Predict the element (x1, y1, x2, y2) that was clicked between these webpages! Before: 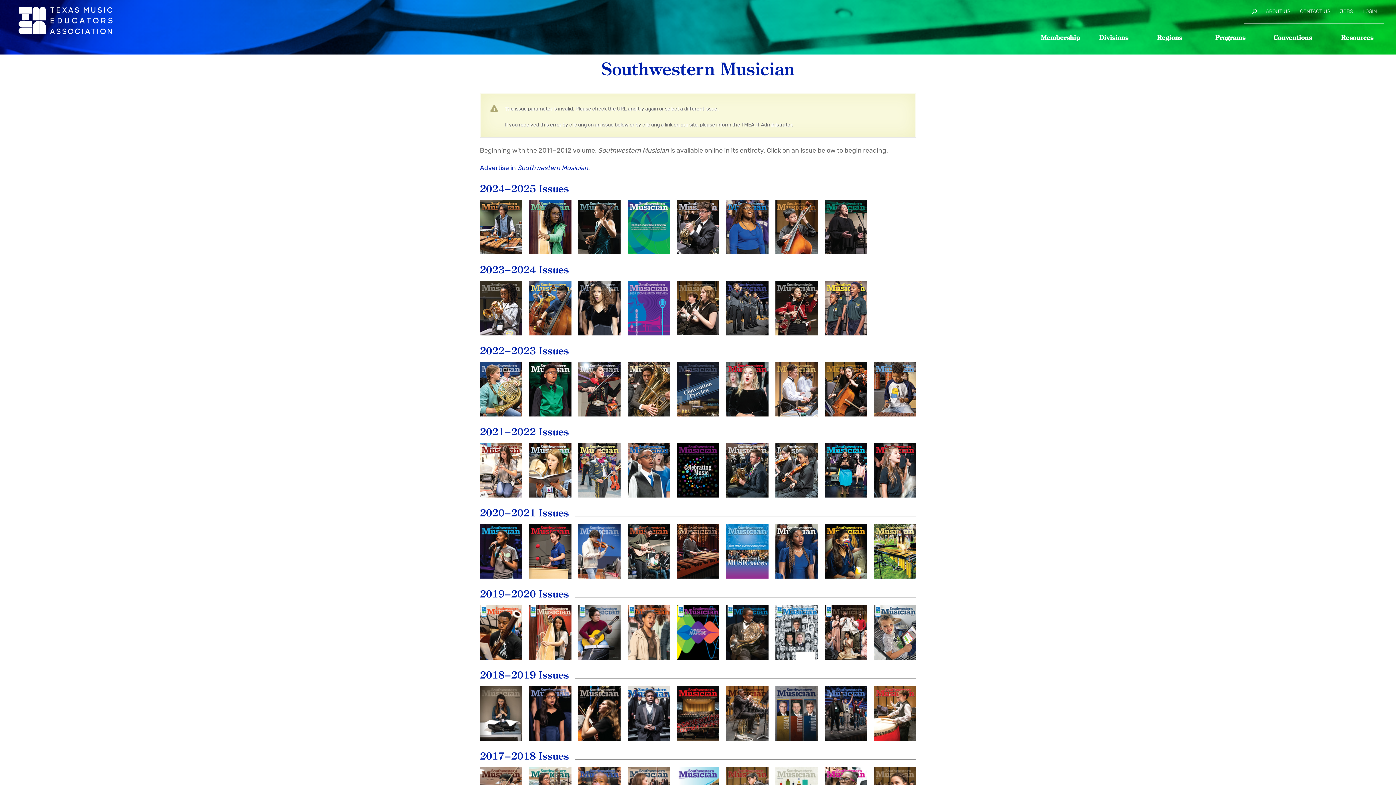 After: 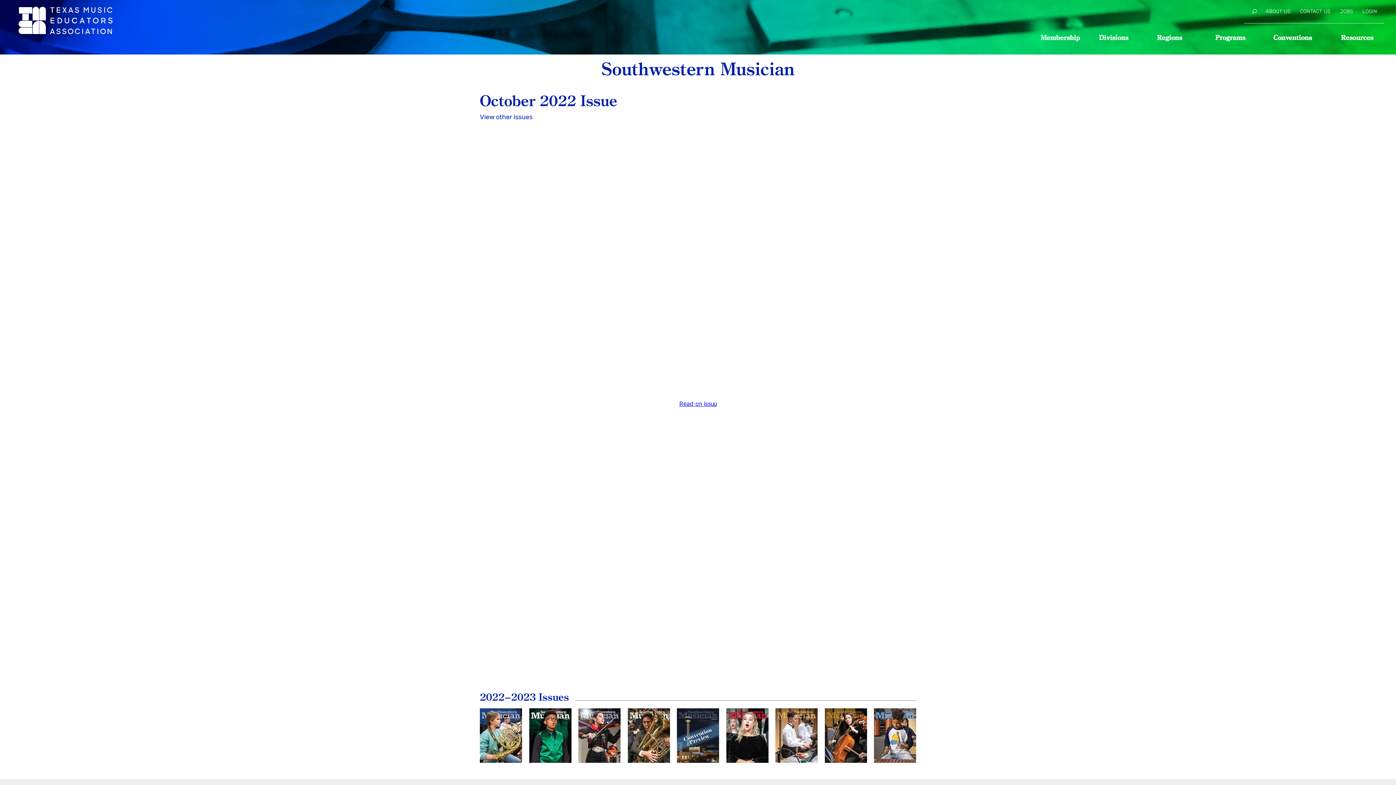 Action: label: October
2022 bbox: (578, 362, 620, 416)